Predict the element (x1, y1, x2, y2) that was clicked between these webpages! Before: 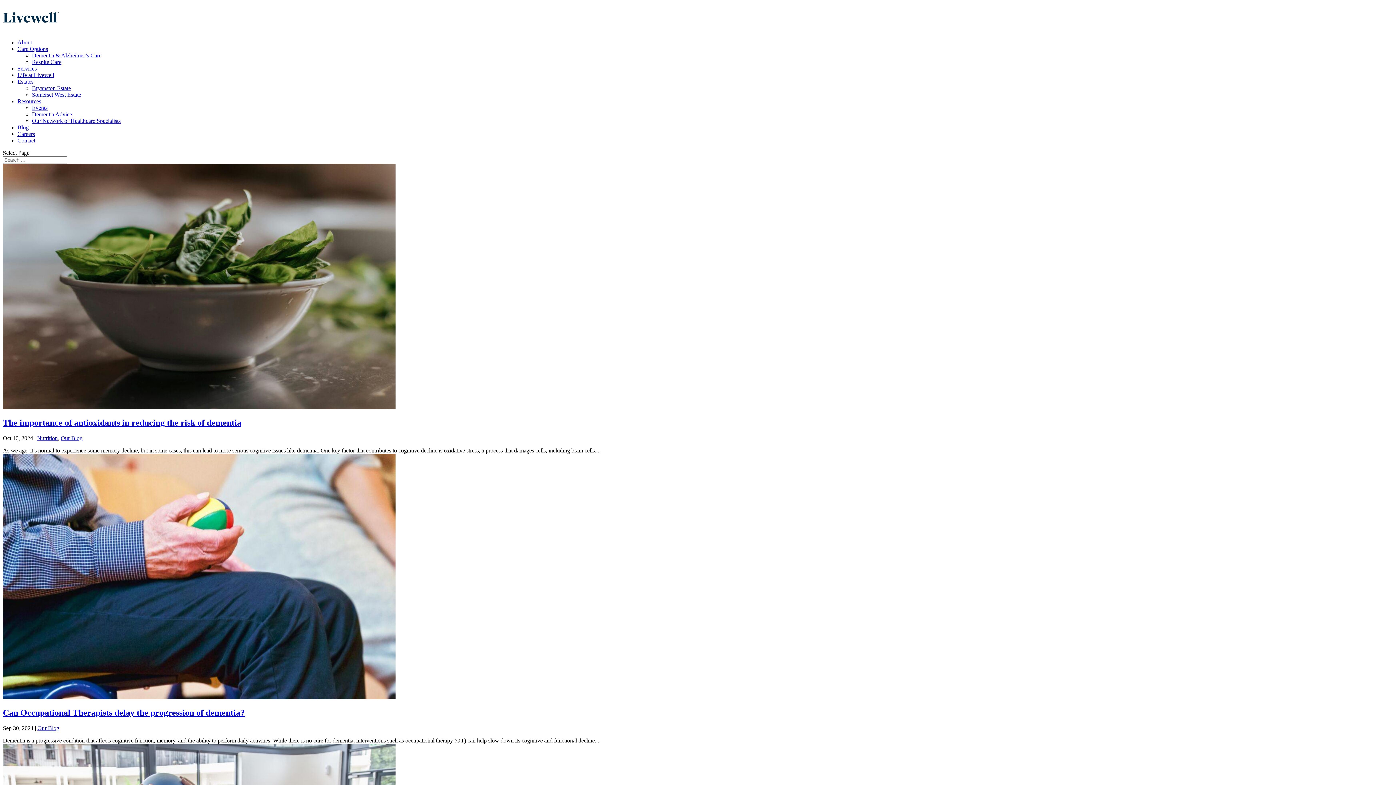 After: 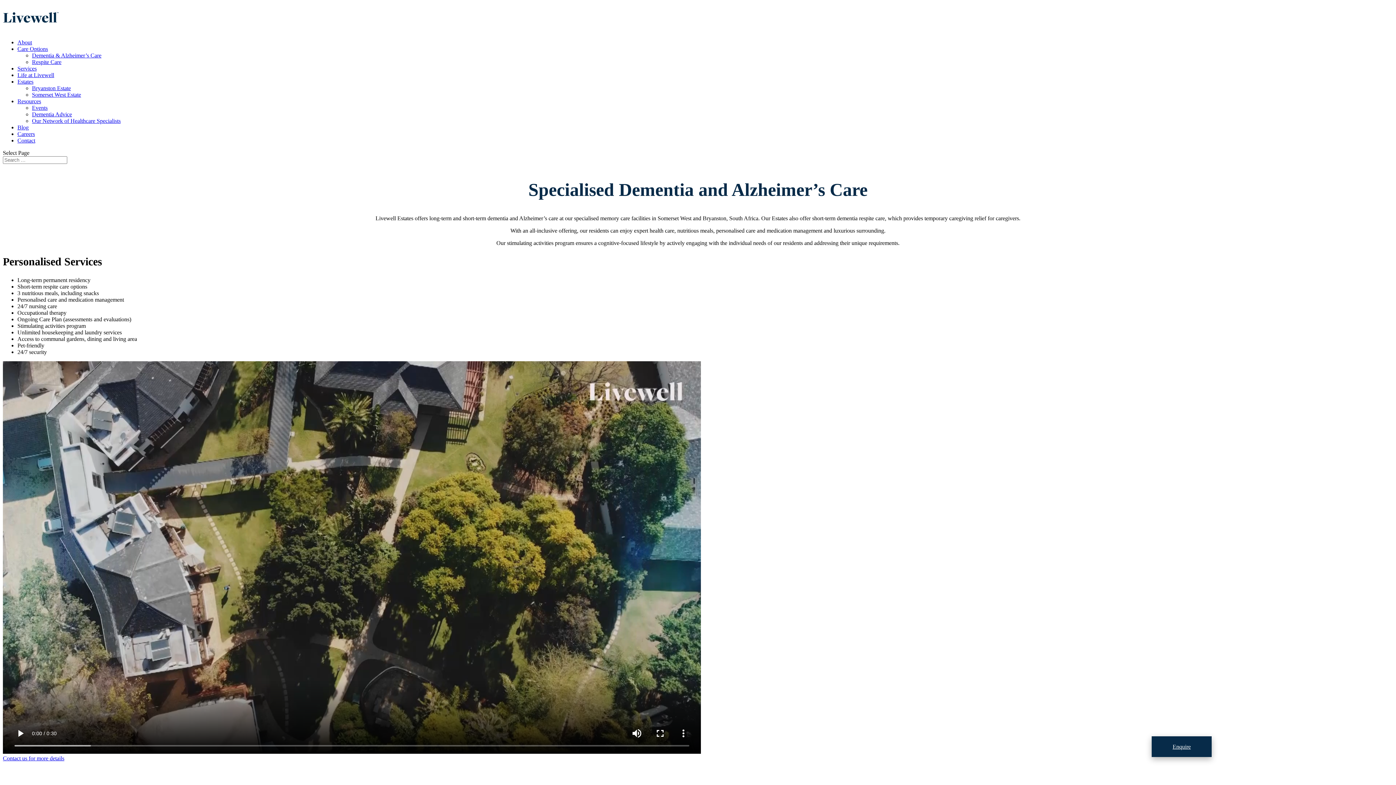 Action: bbox: (2, 26, 75, 33)